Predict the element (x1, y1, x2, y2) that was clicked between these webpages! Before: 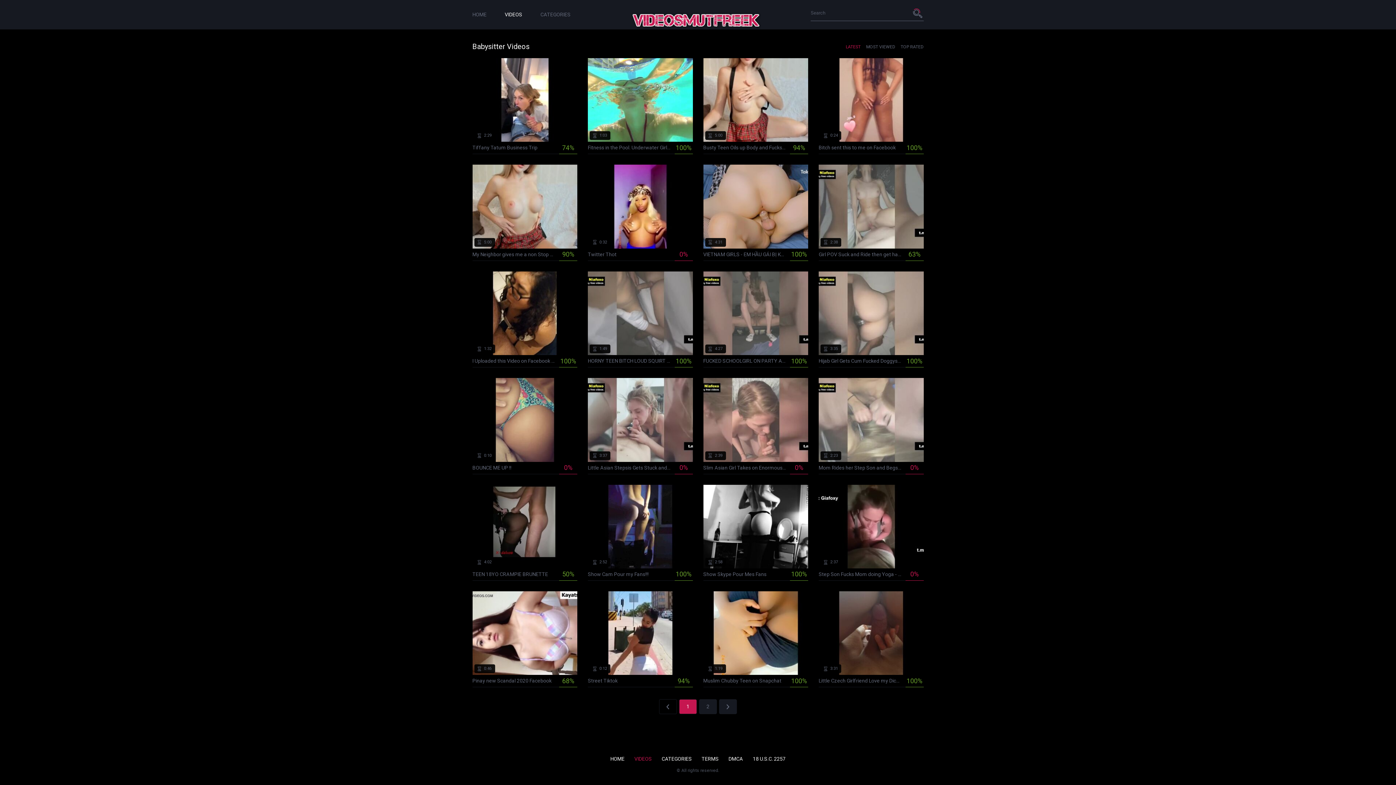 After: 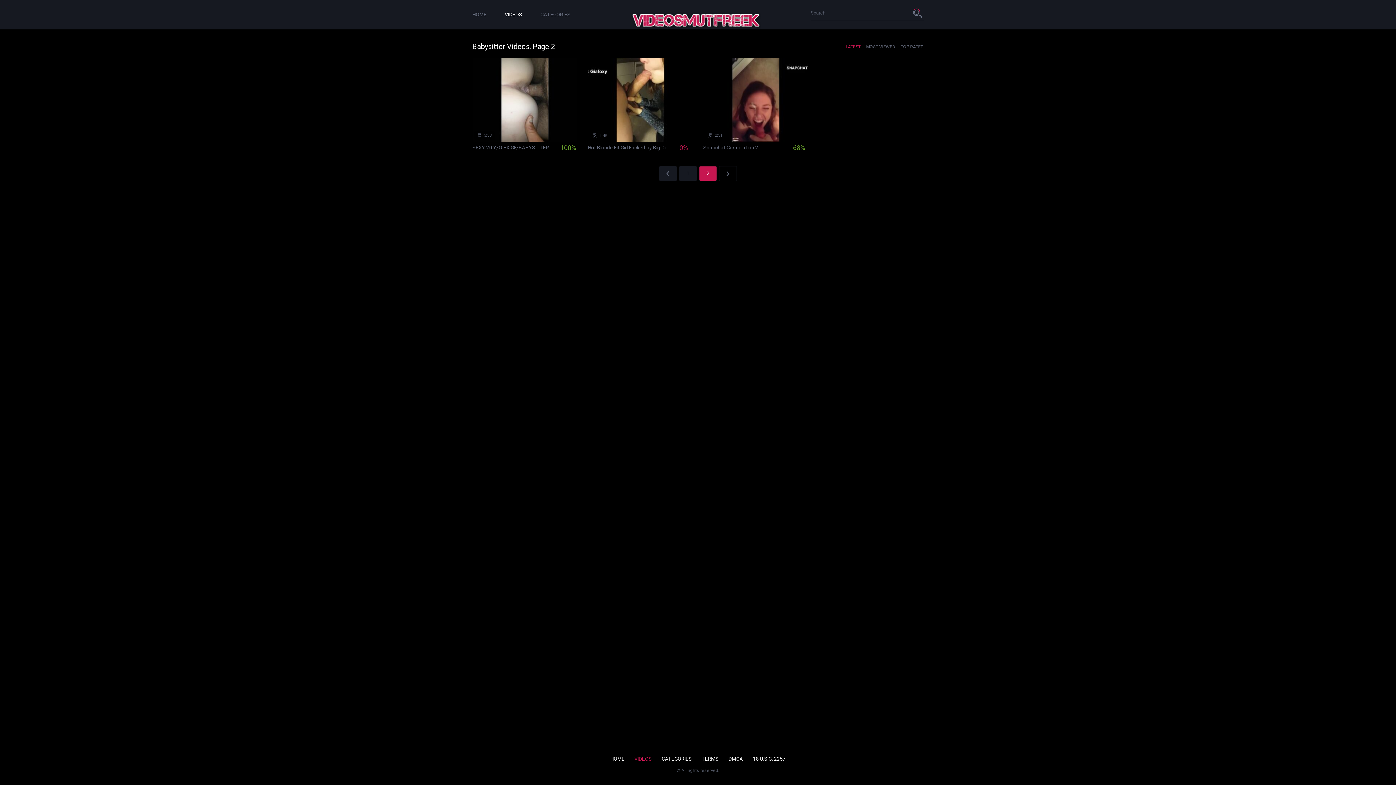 Action: bbox: (719, 699, 737, 714)